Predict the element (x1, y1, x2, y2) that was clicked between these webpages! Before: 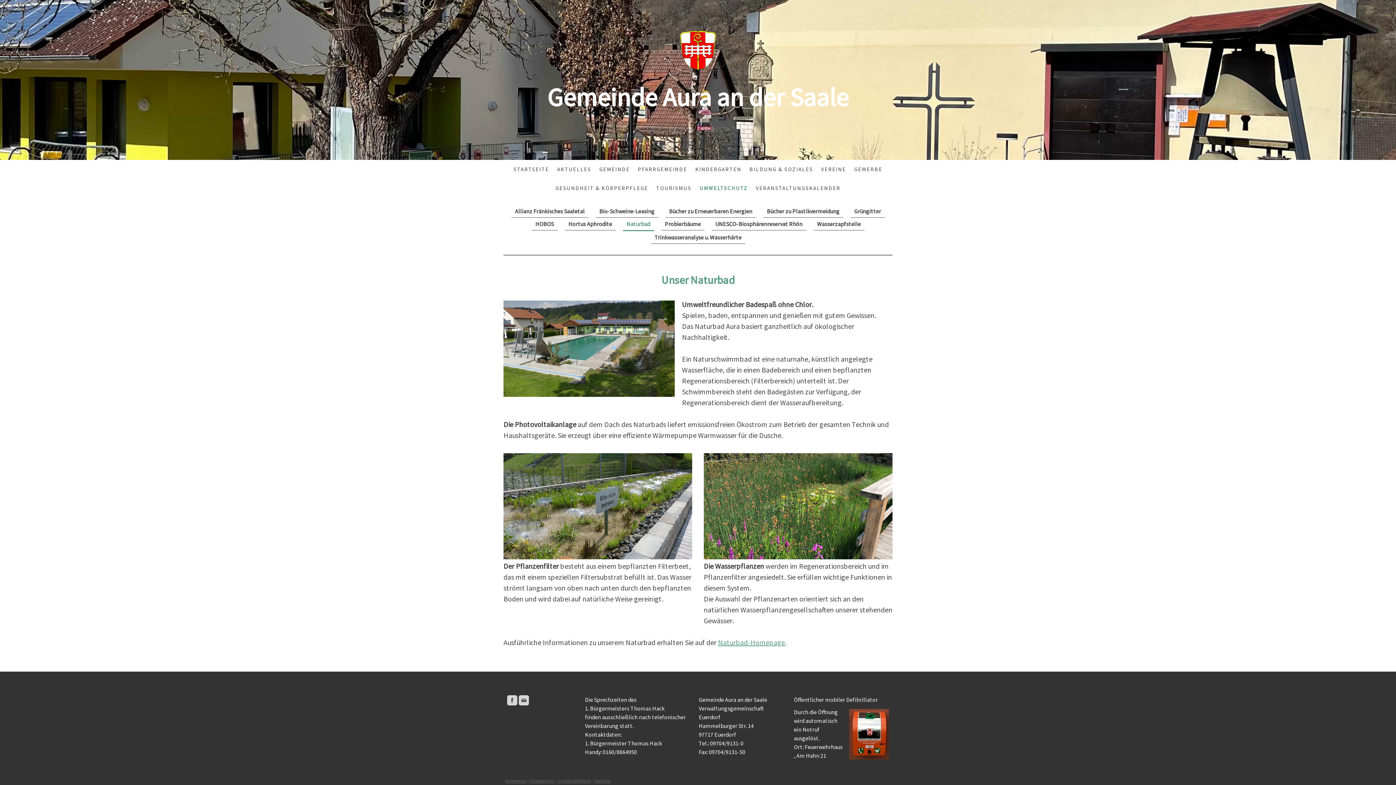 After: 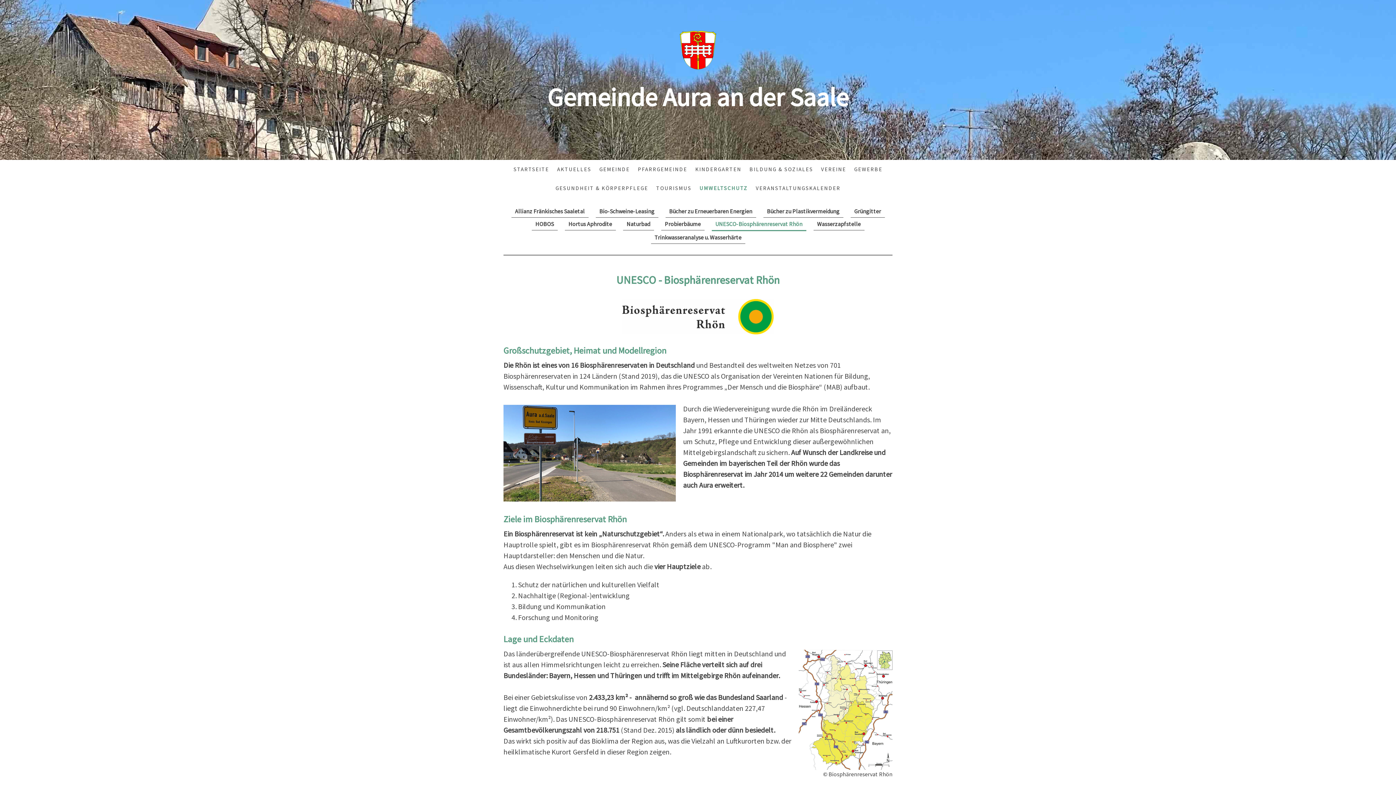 Action: bbox: (711, 217, 806, 230) label: UNESCO-Biosphärenreservat Rhön